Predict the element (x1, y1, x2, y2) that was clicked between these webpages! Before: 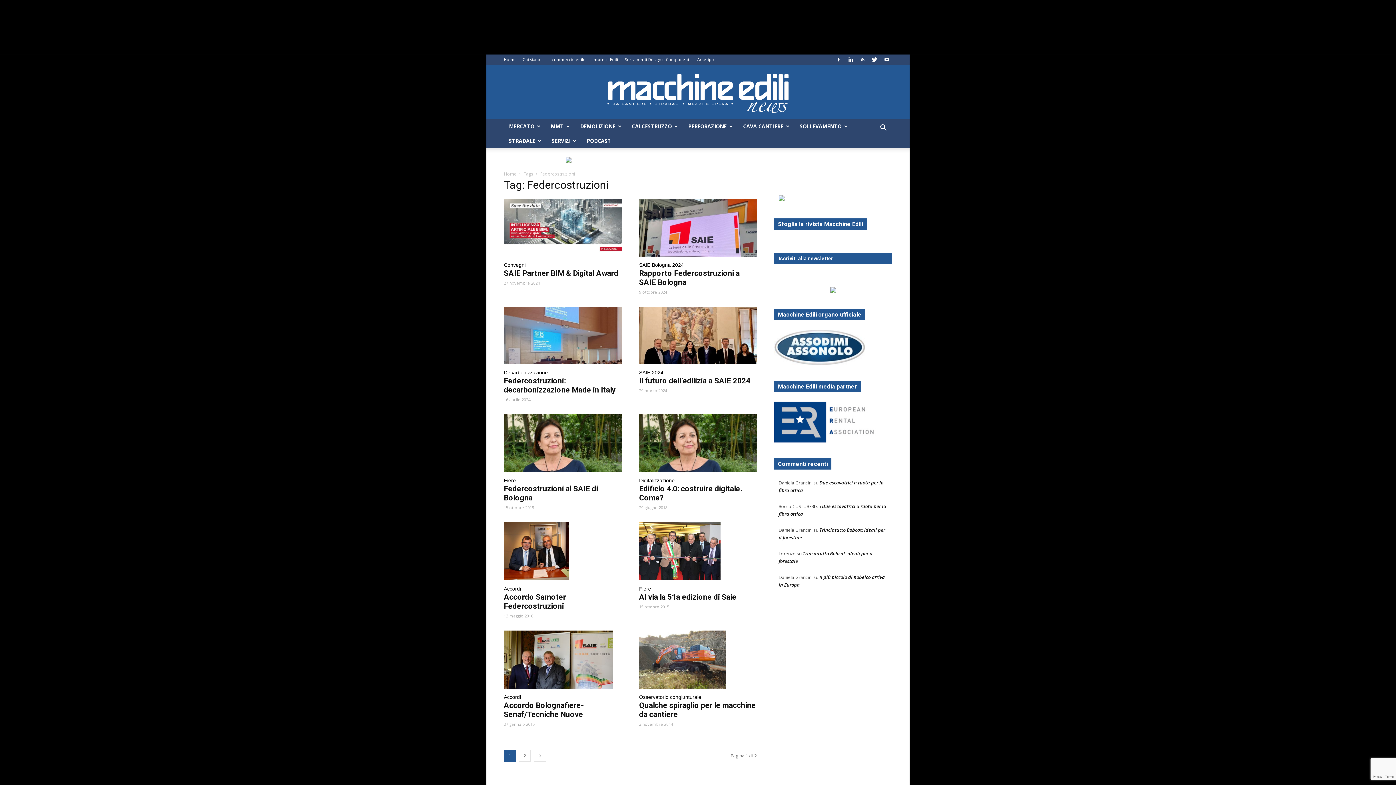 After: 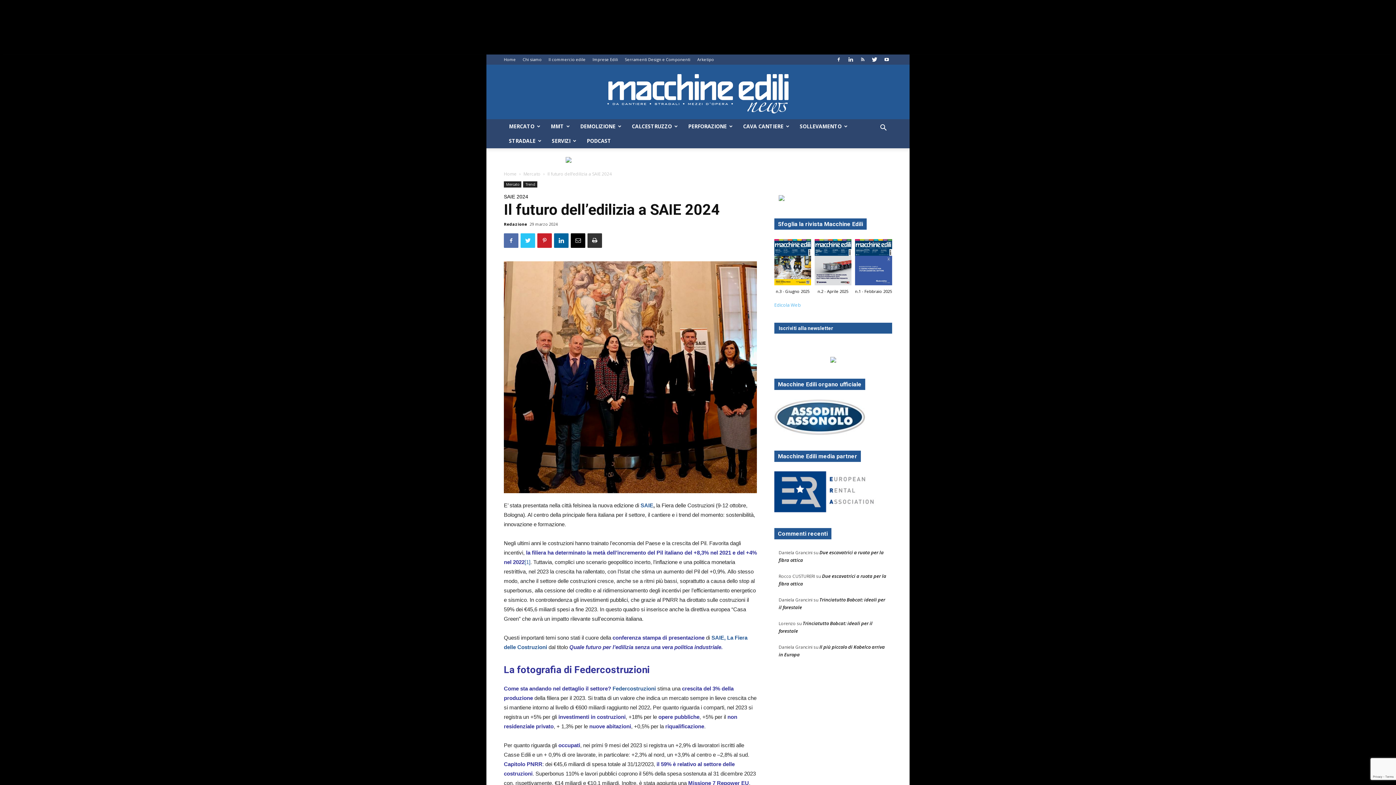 Action: bbox: (639, 376, 750, 385) label: Il futuro dell’edilizia a SAIE 2024